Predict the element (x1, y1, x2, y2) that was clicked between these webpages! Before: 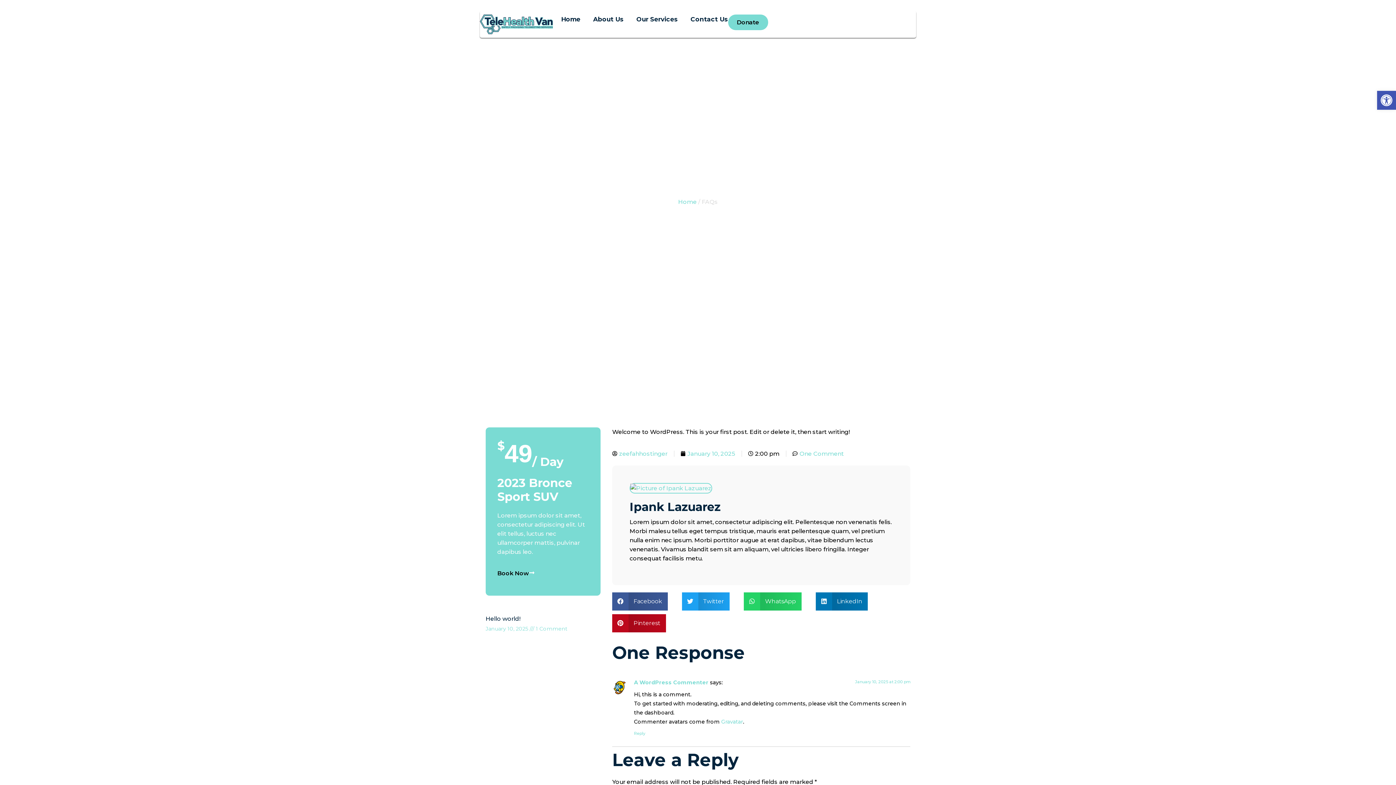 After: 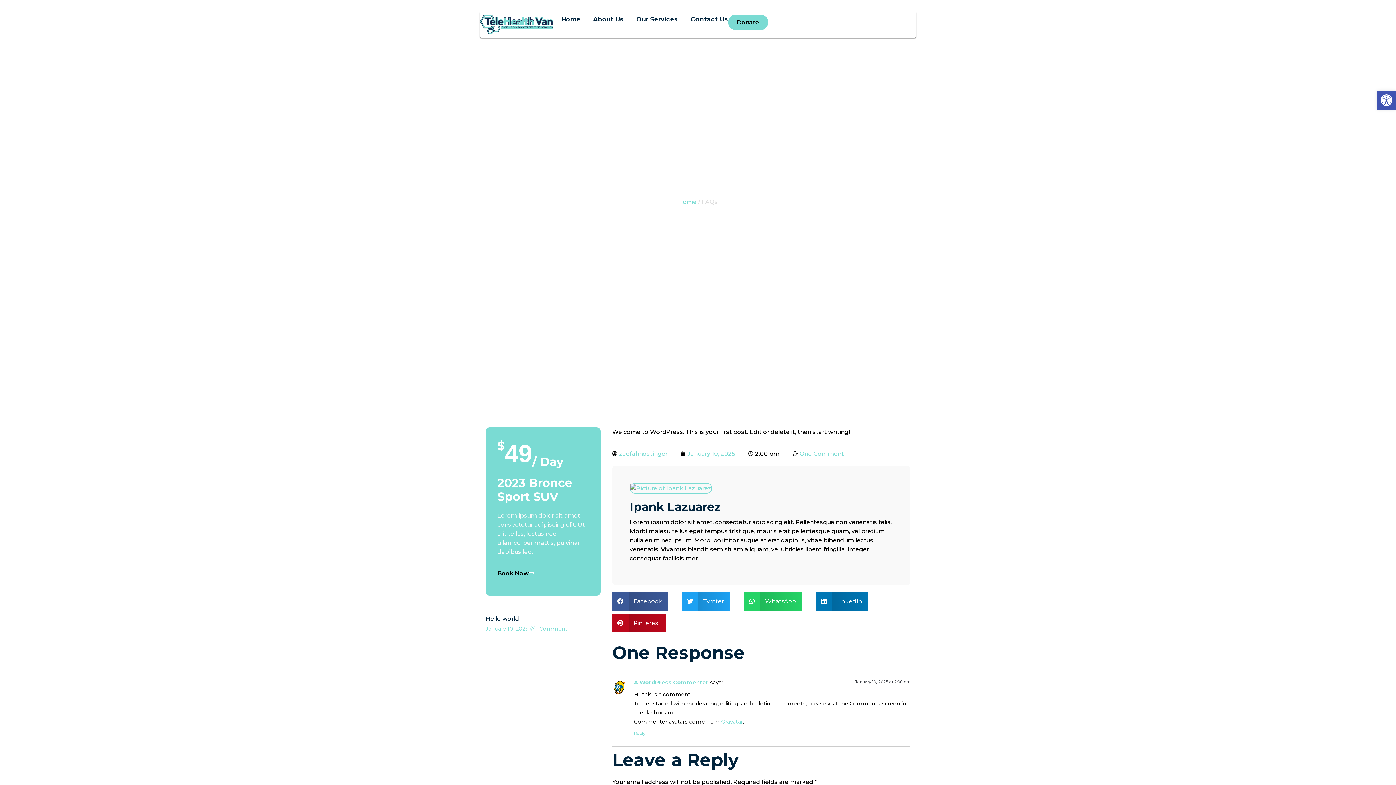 Action: label: January 10, 2025 at 2:00 pm bbox: (855, 679, 910, 684)